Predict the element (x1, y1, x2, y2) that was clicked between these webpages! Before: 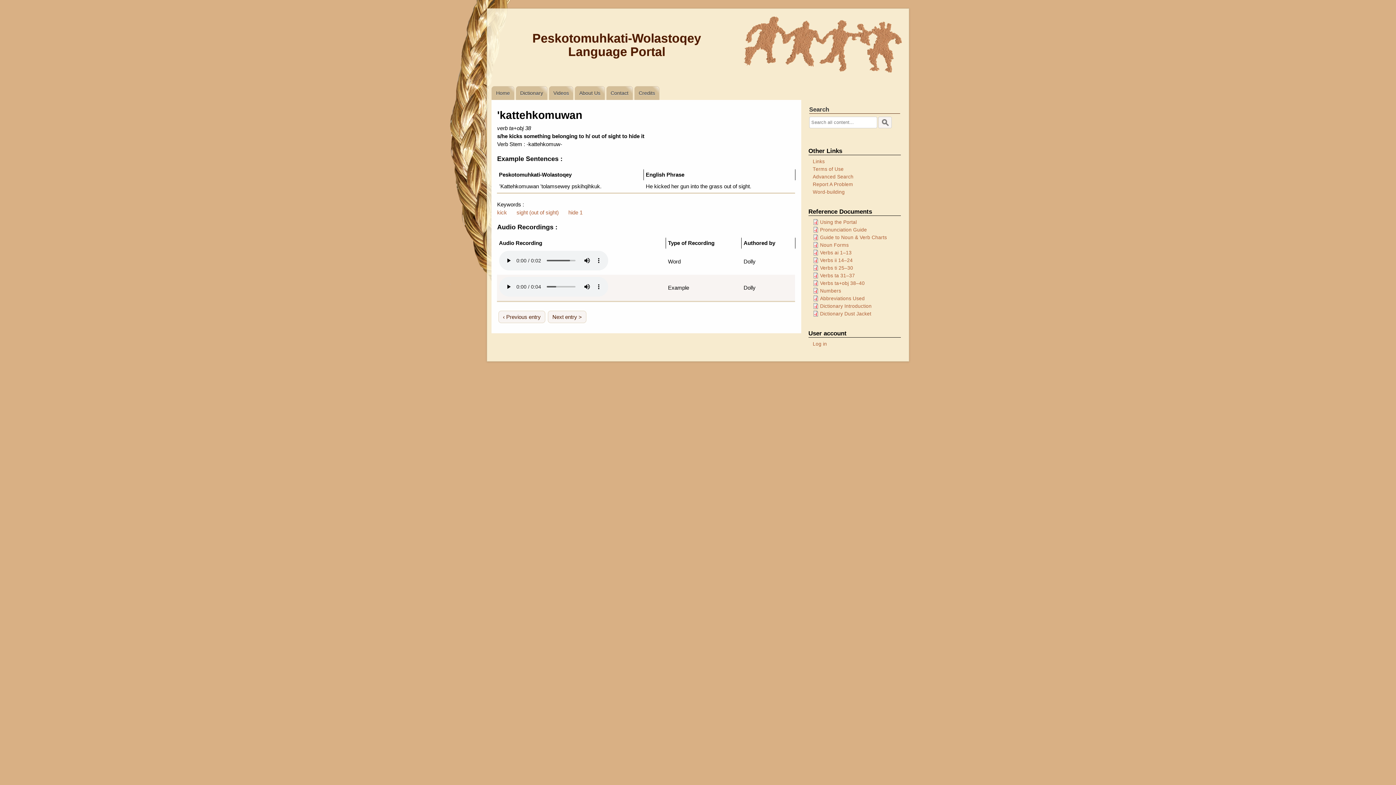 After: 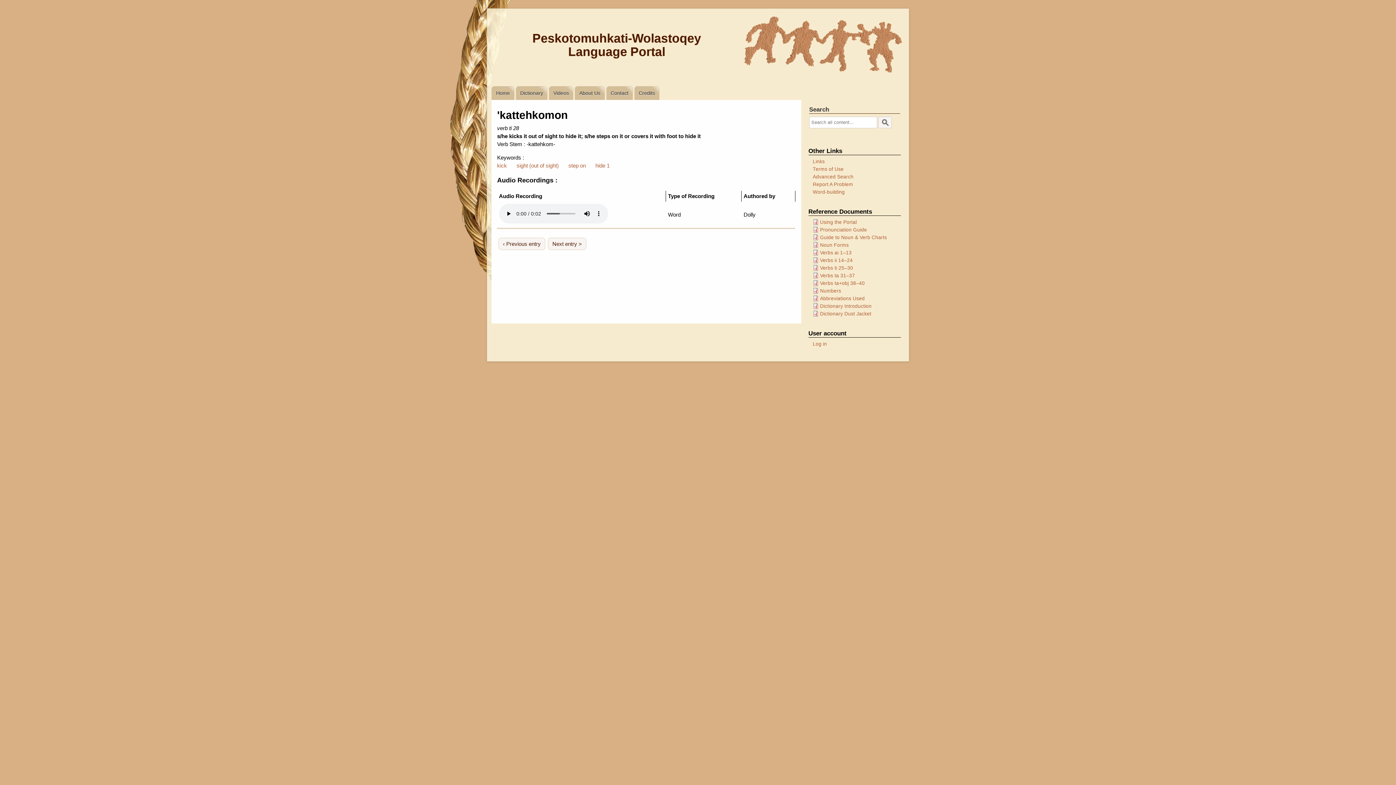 Action: bbox: (498, 310, 545, 323) label: ‹ Previous entry